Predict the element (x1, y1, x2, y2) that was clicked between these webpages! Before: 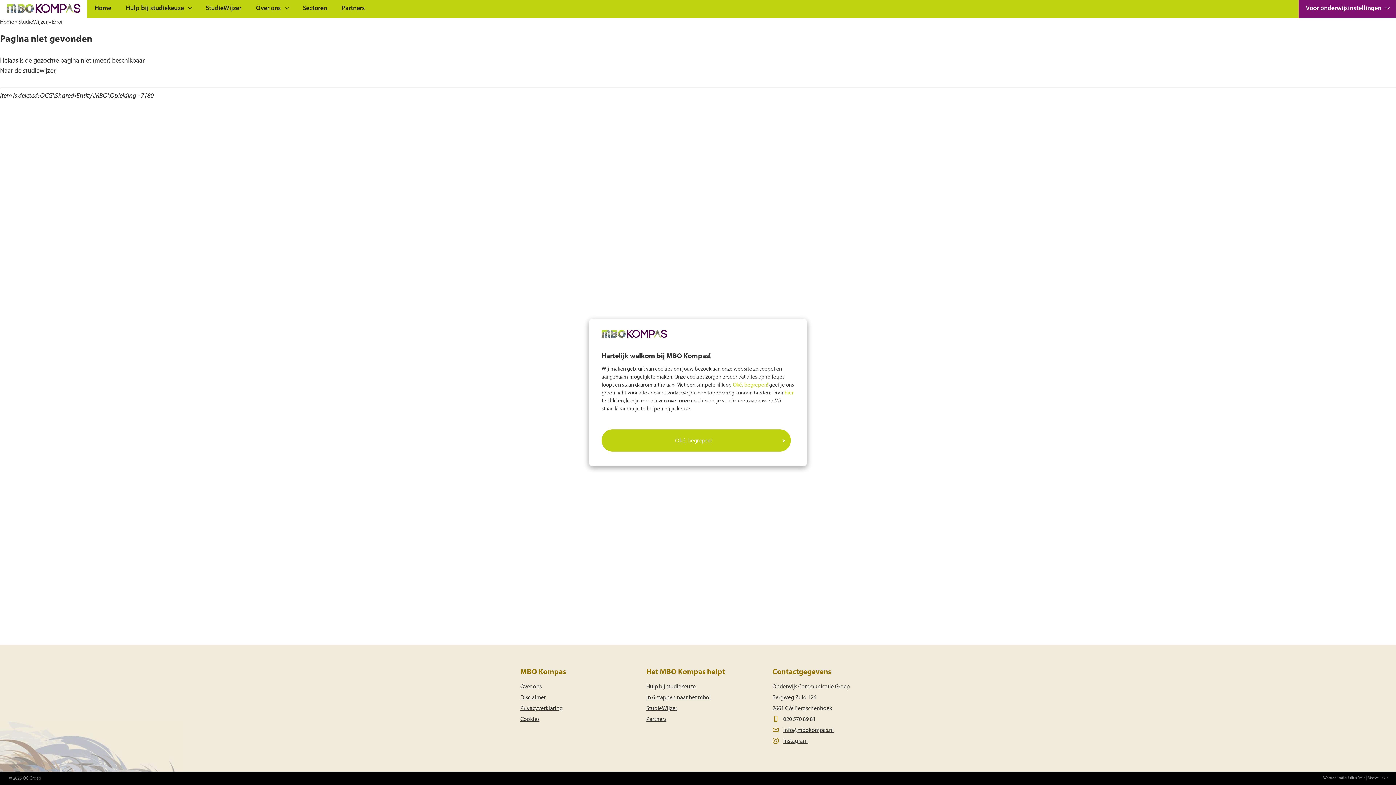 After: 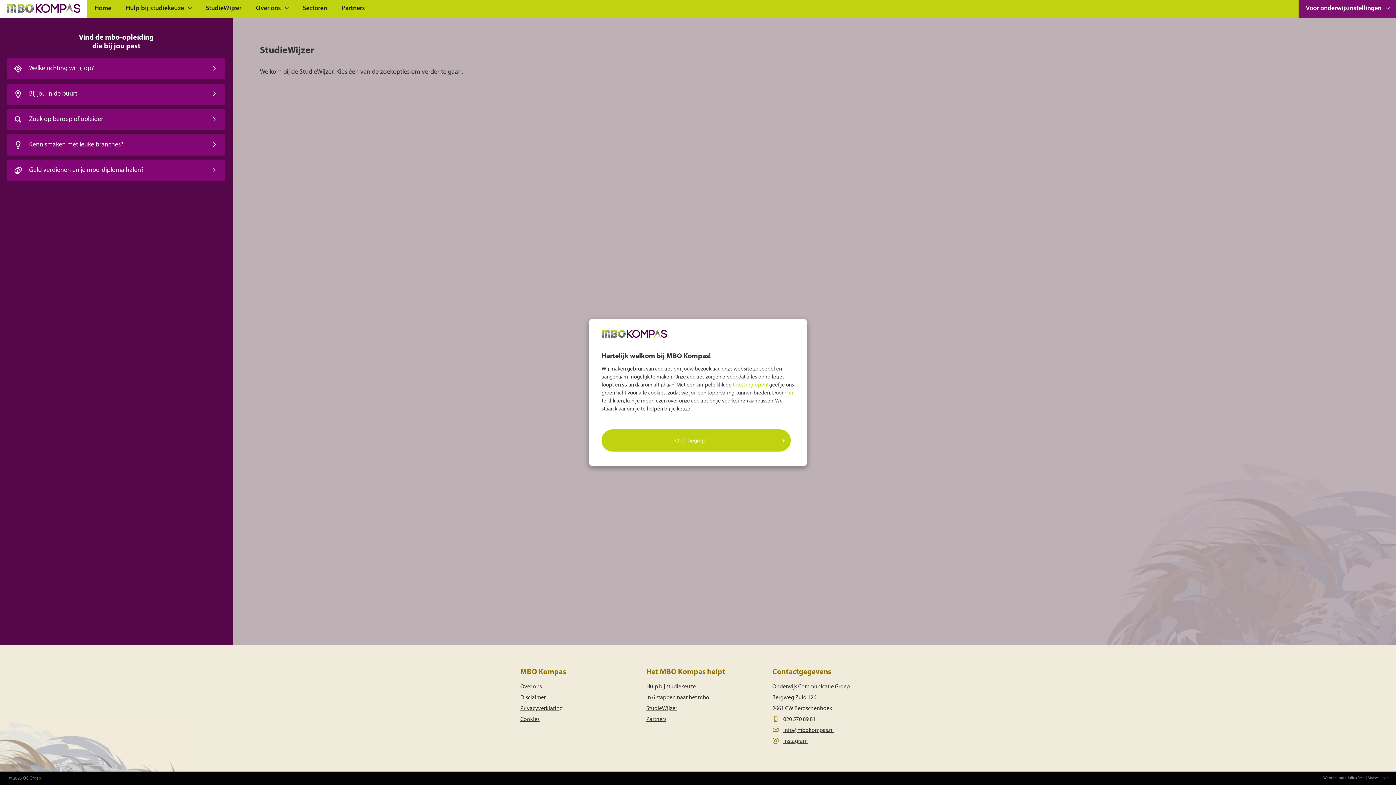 Action: bbox: (646, 706, 677, 712) label: StudieWijzer